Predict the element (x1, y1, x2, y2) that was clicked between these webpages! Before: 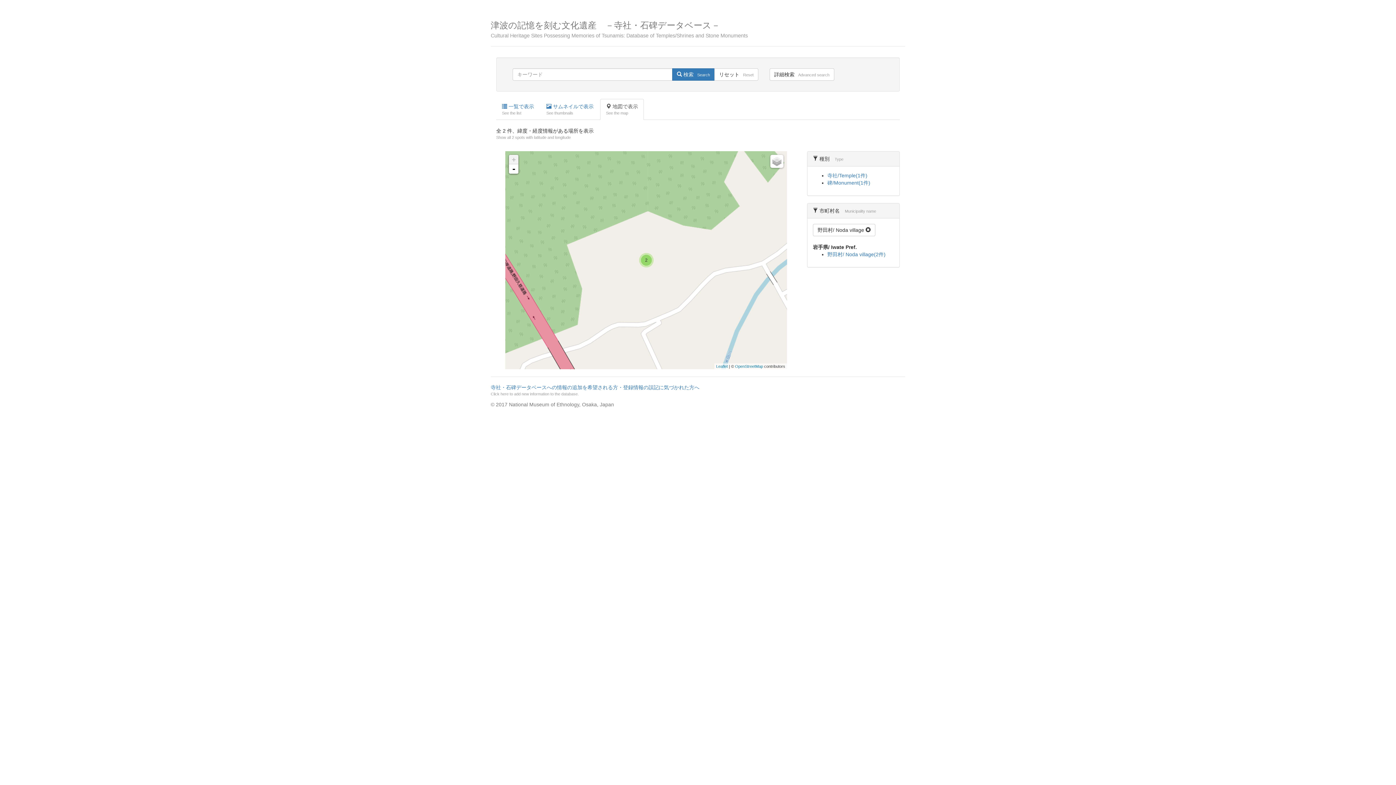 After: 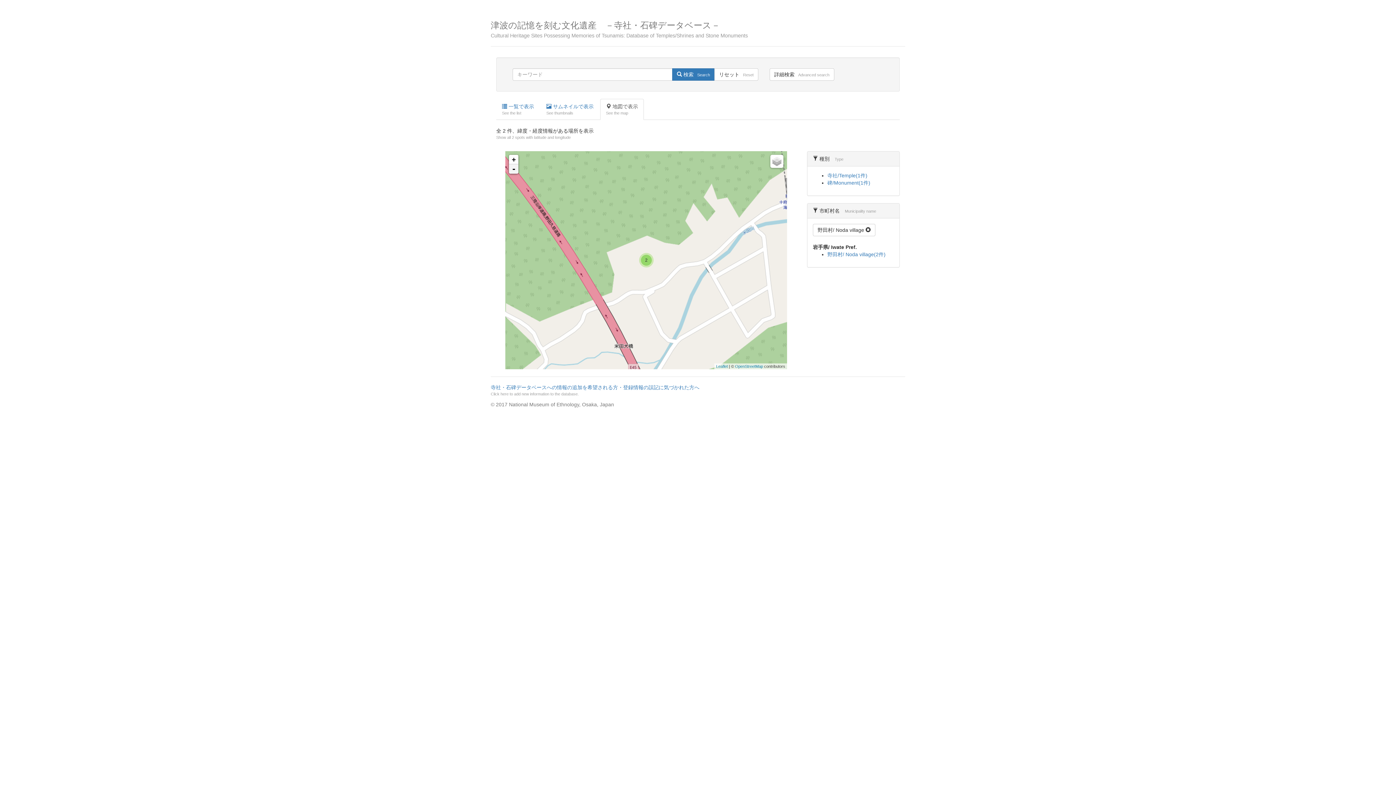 Action: bbox: (509, 164, 518, 173) label: -